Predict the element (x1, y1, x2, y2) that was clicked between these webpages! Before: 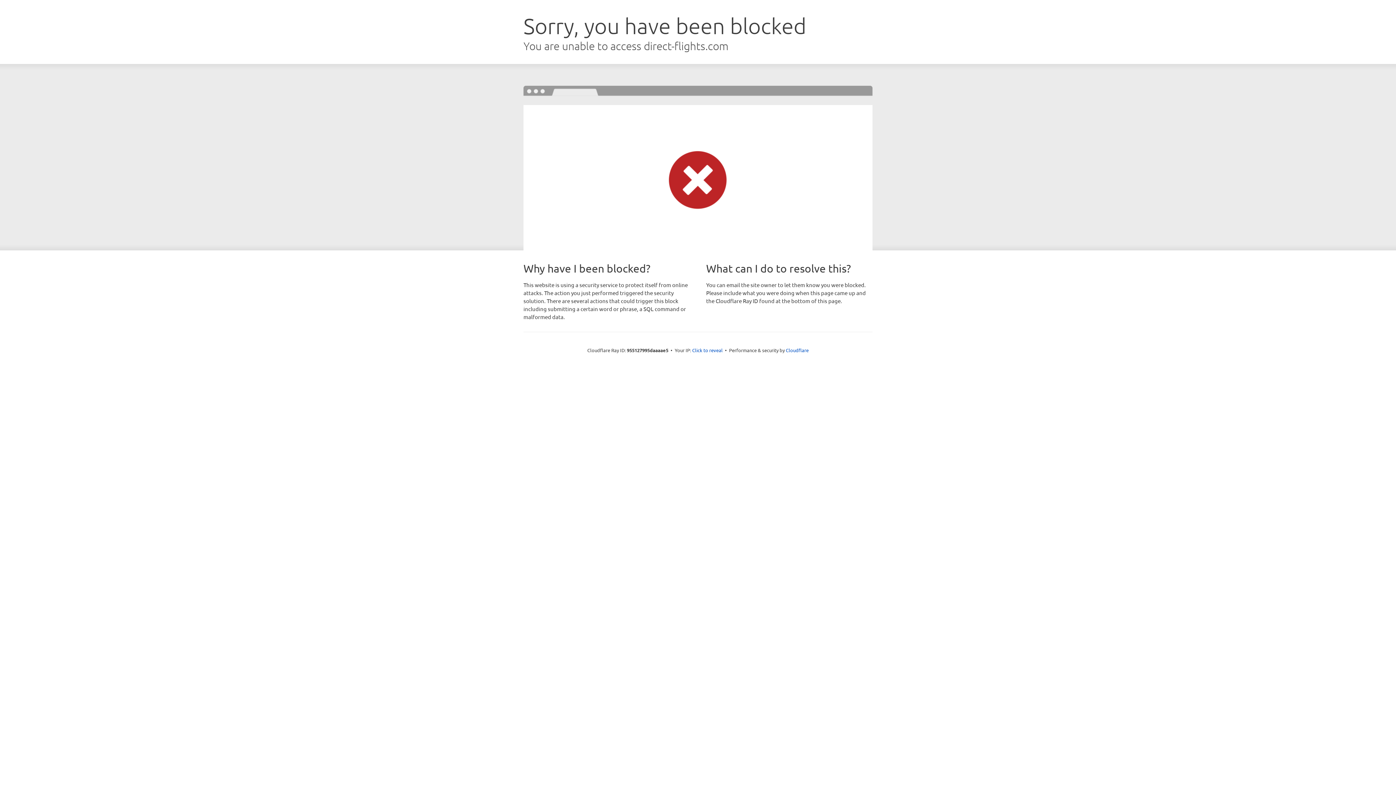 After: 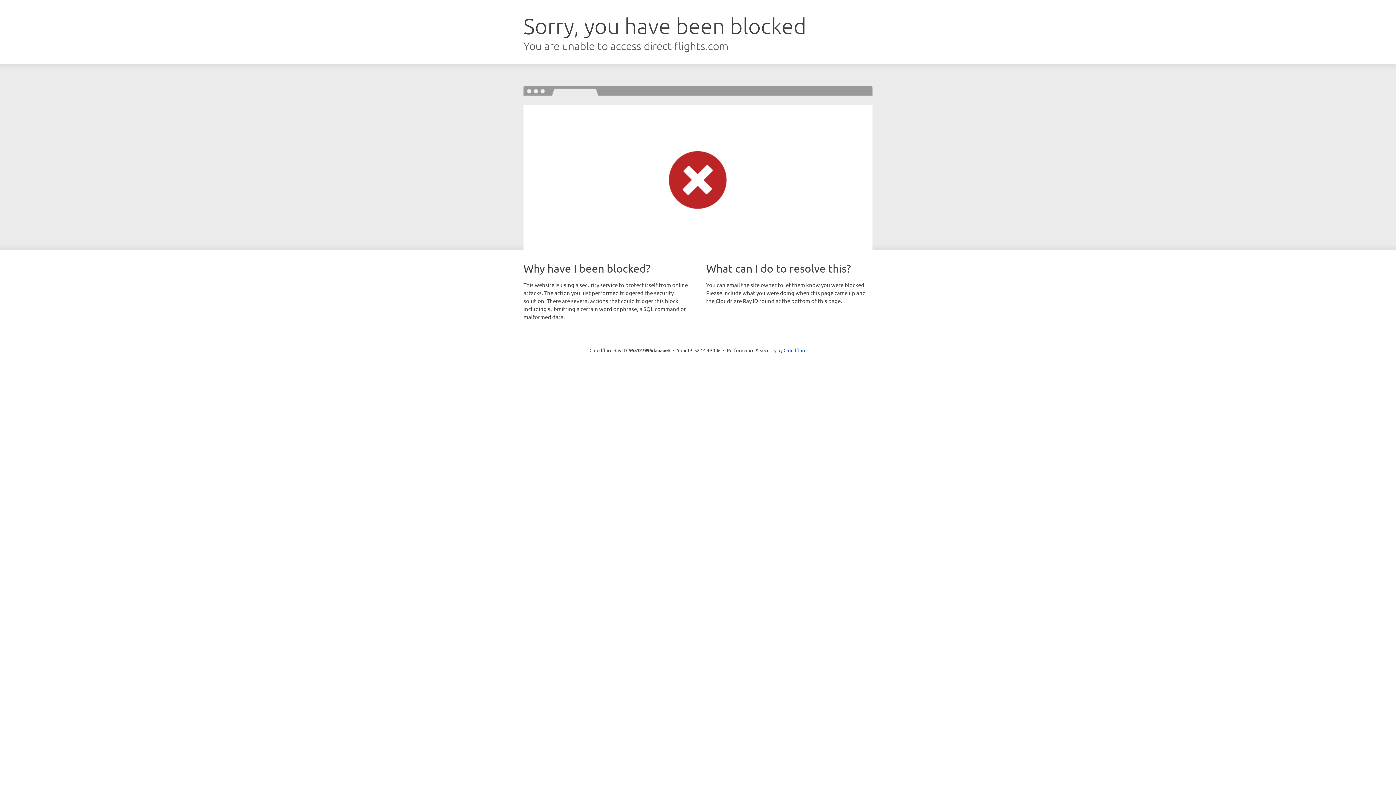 Action: label: Click to reveal bbox: (692, 346, 722, 353)